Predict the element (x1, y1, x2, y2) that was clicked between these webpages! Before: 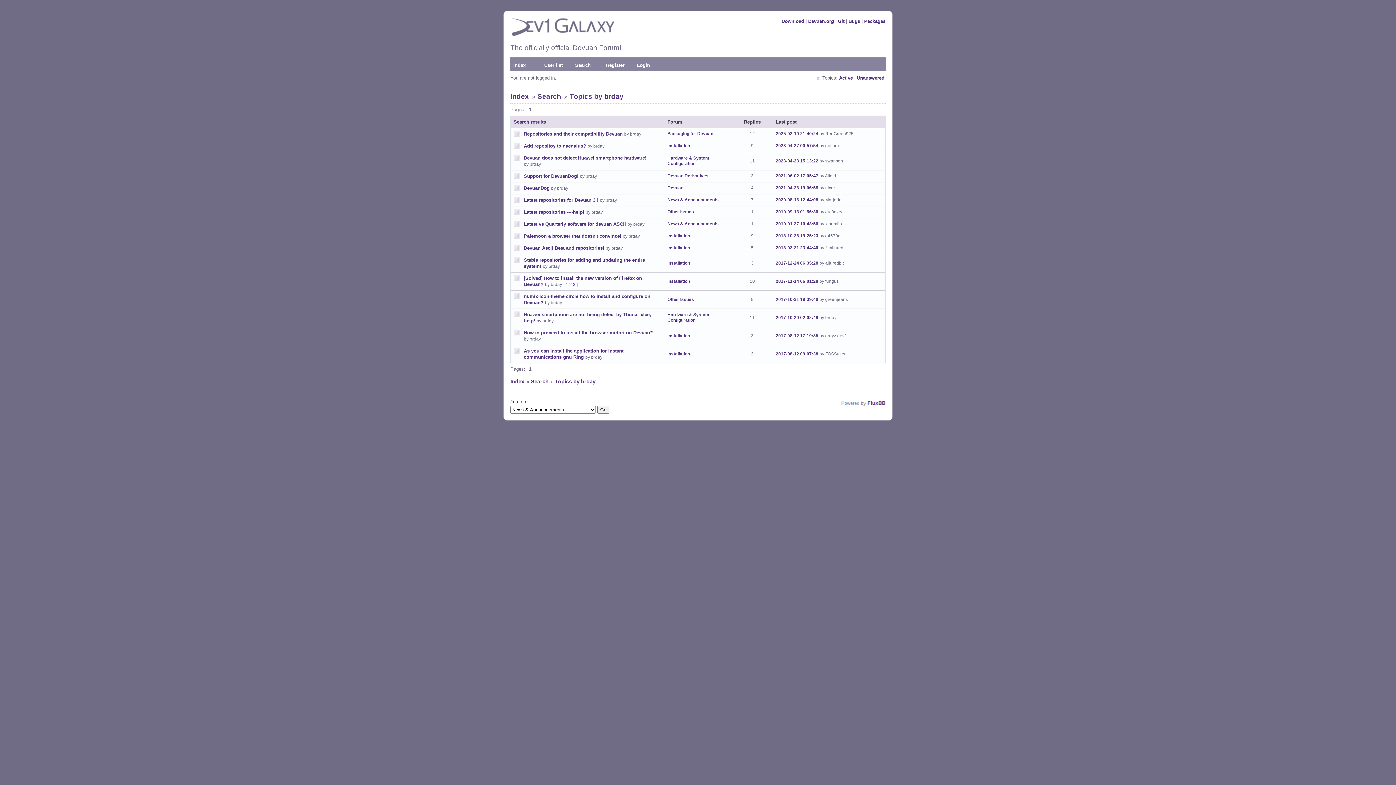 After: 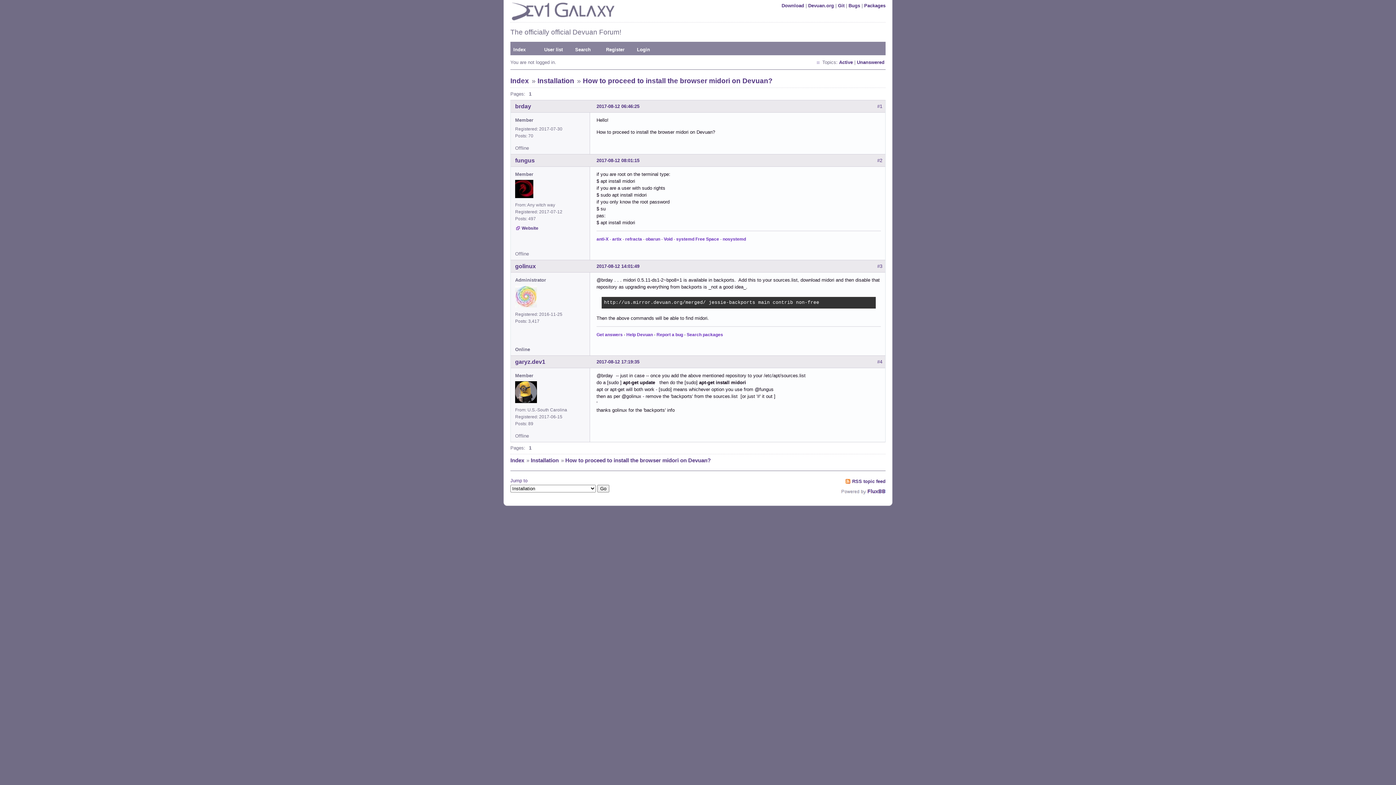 Action: bbox: (776, 333, 818, 338) label: 2017-08-12 17:19:35